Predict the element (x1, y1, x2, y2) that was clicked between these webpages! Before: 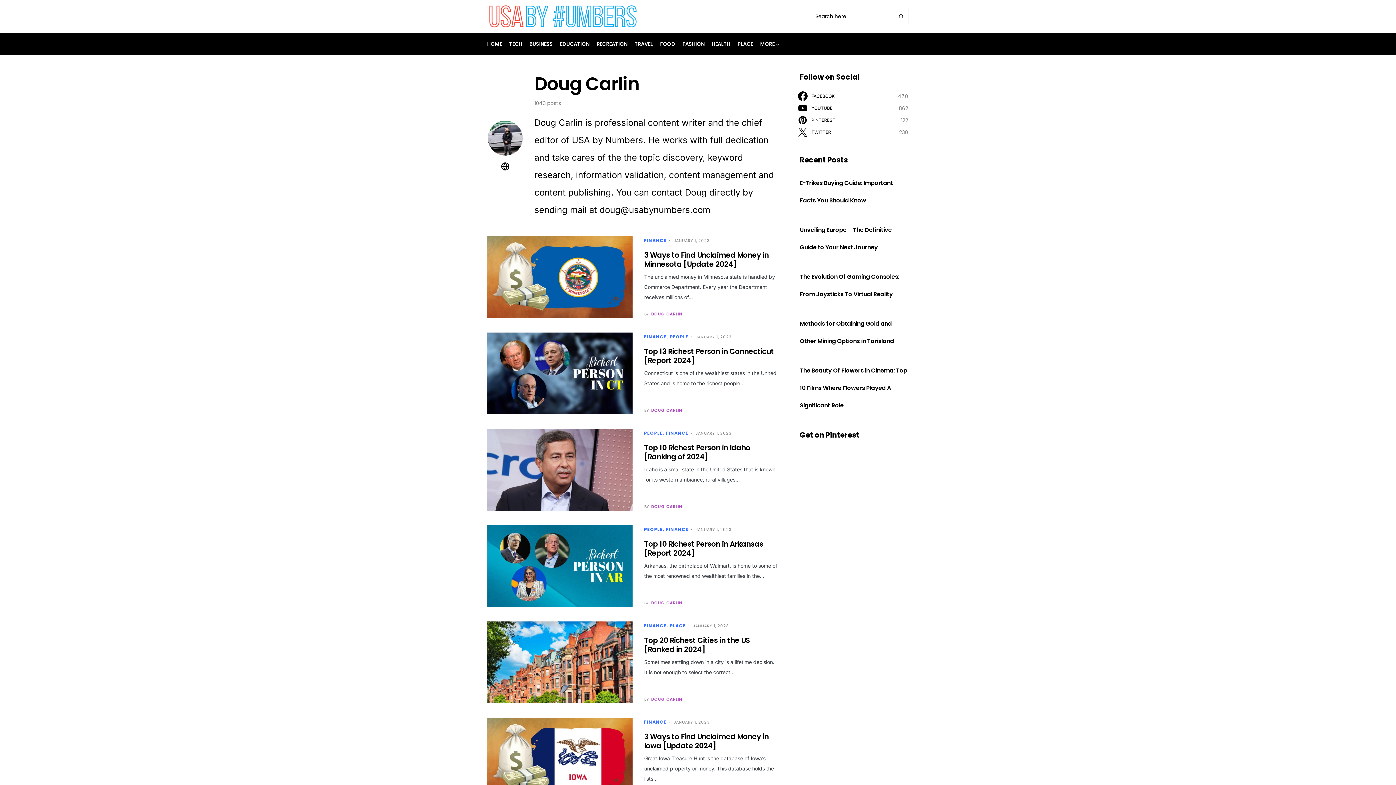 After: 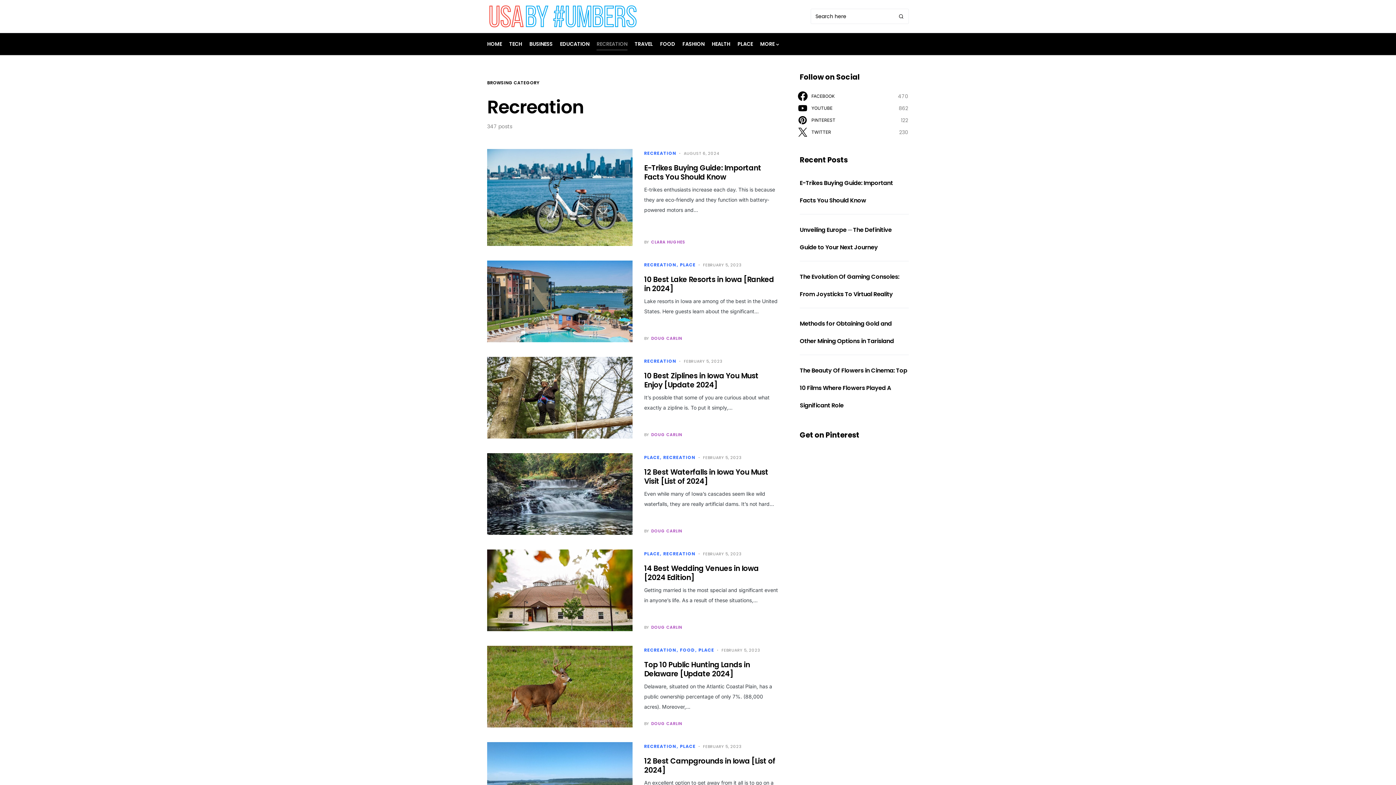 Action: bbox: (596, 33, 627, 54) label: RECREATION